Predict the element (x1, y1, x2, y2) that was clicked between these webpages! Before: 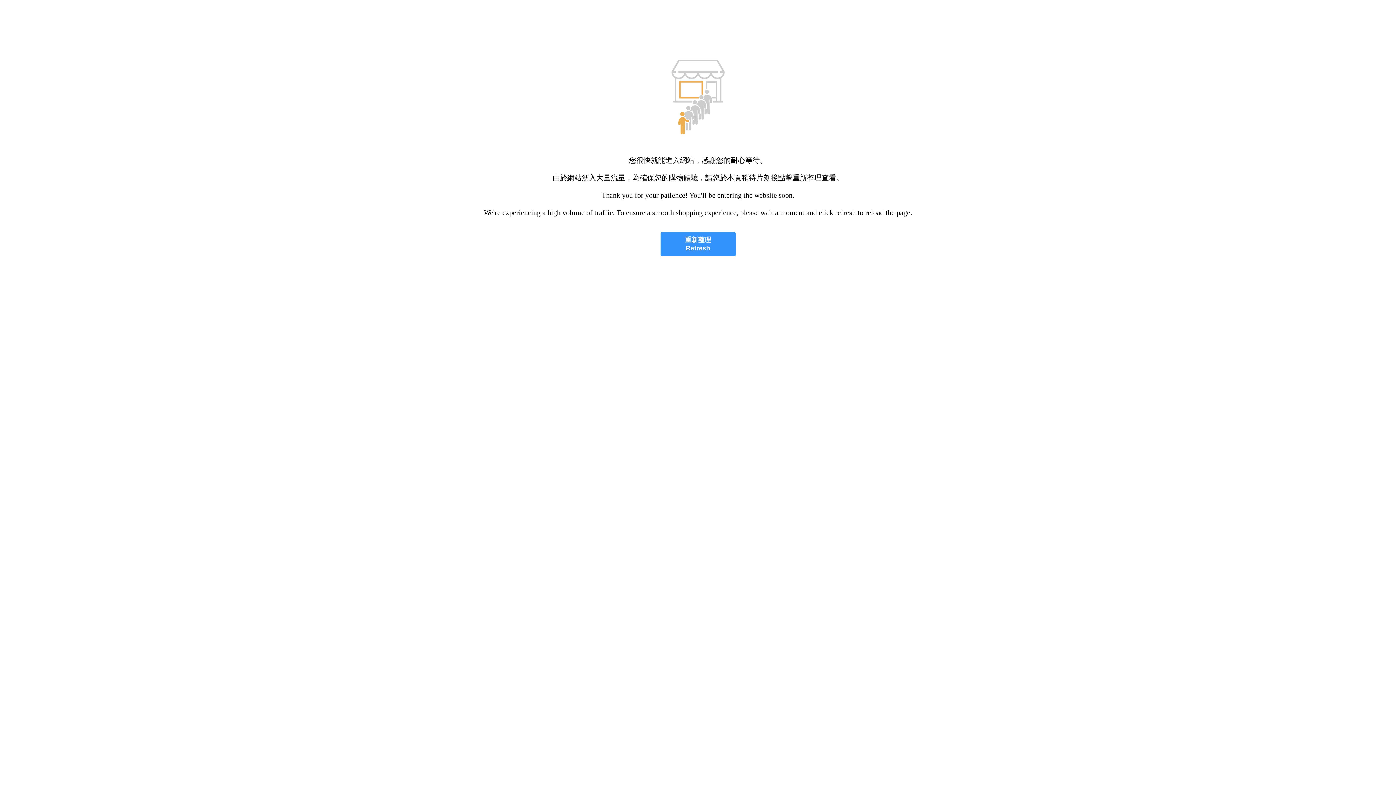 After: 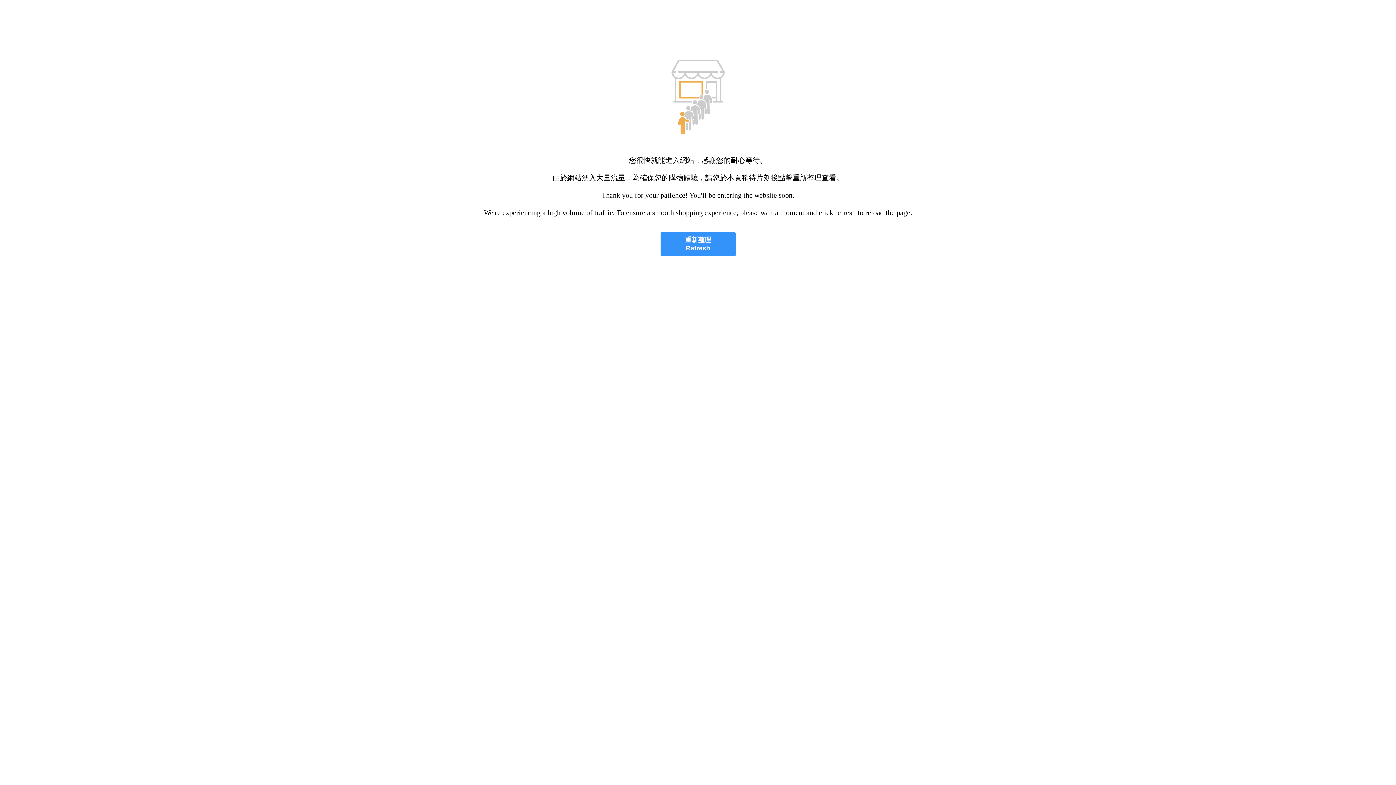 Action: bbox: (660, 232, 735, 256) label: 重新整理
Refresh